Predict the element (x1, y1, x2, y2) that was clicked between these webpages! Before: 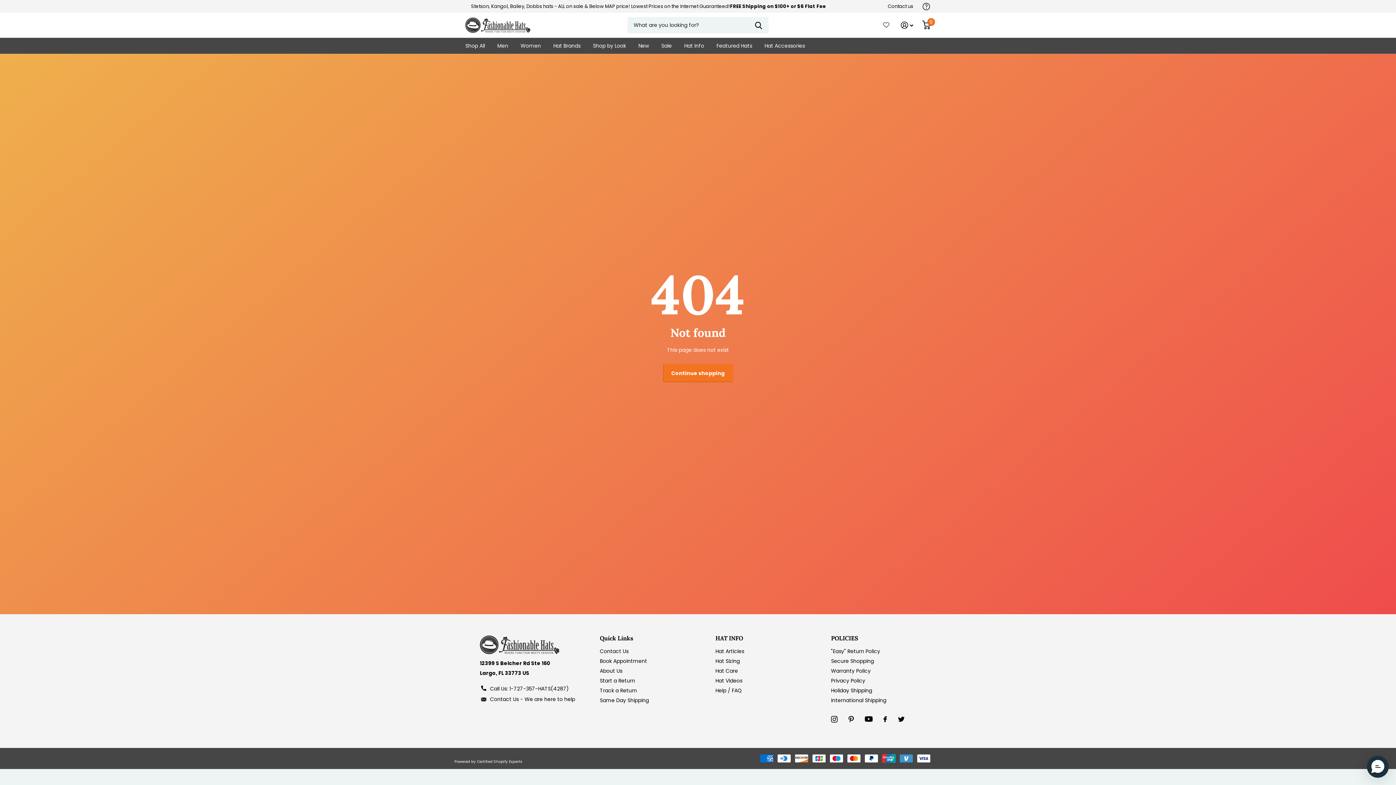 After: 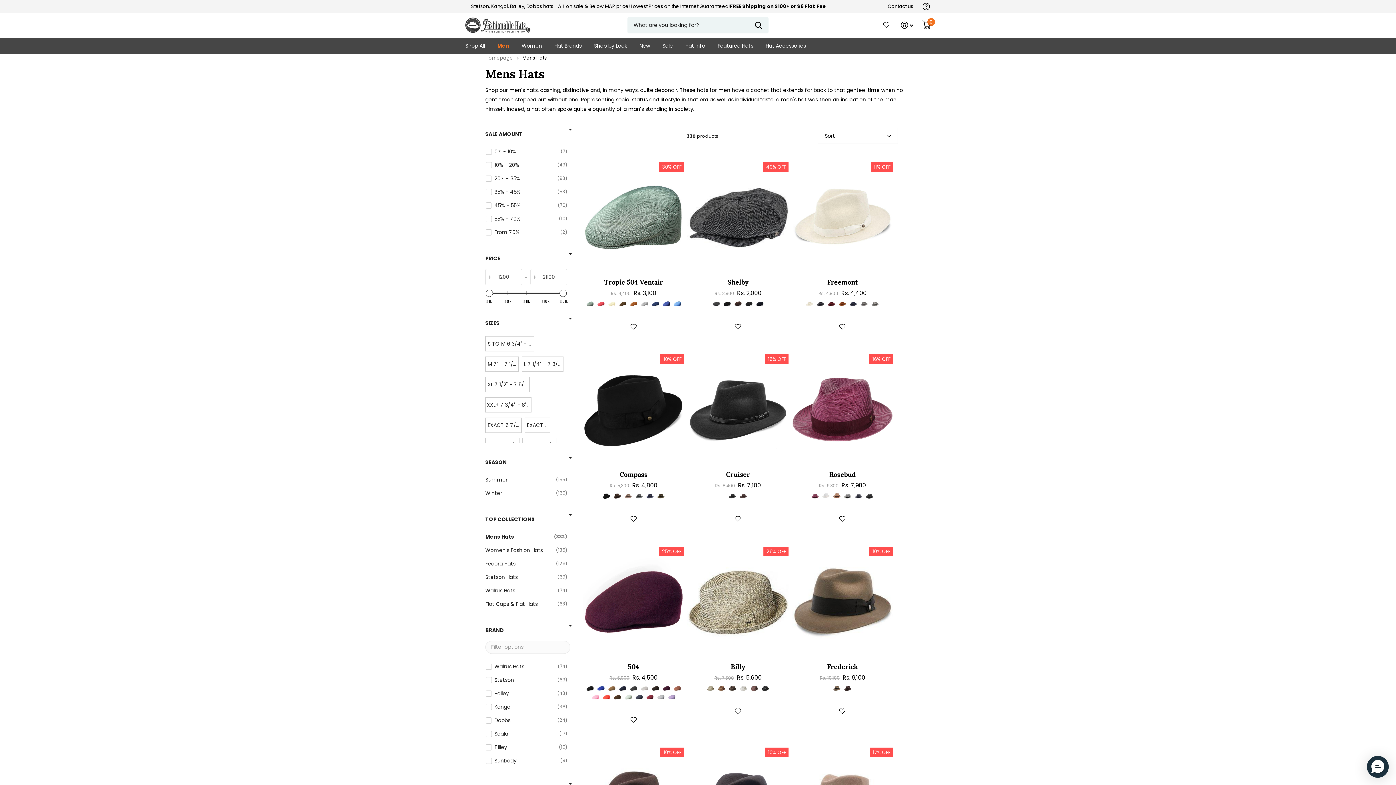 Action: label: Men bbox: (497, 37, 508, 53)